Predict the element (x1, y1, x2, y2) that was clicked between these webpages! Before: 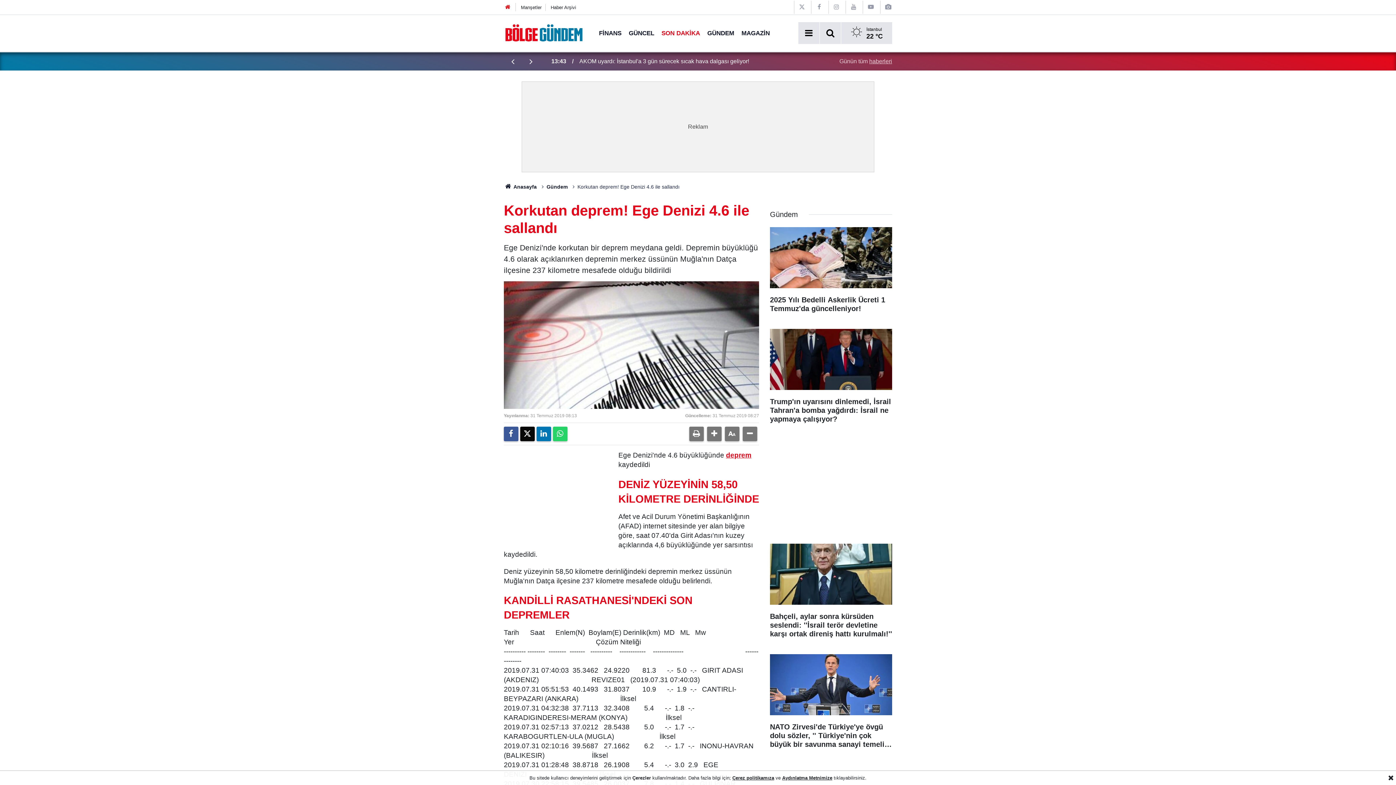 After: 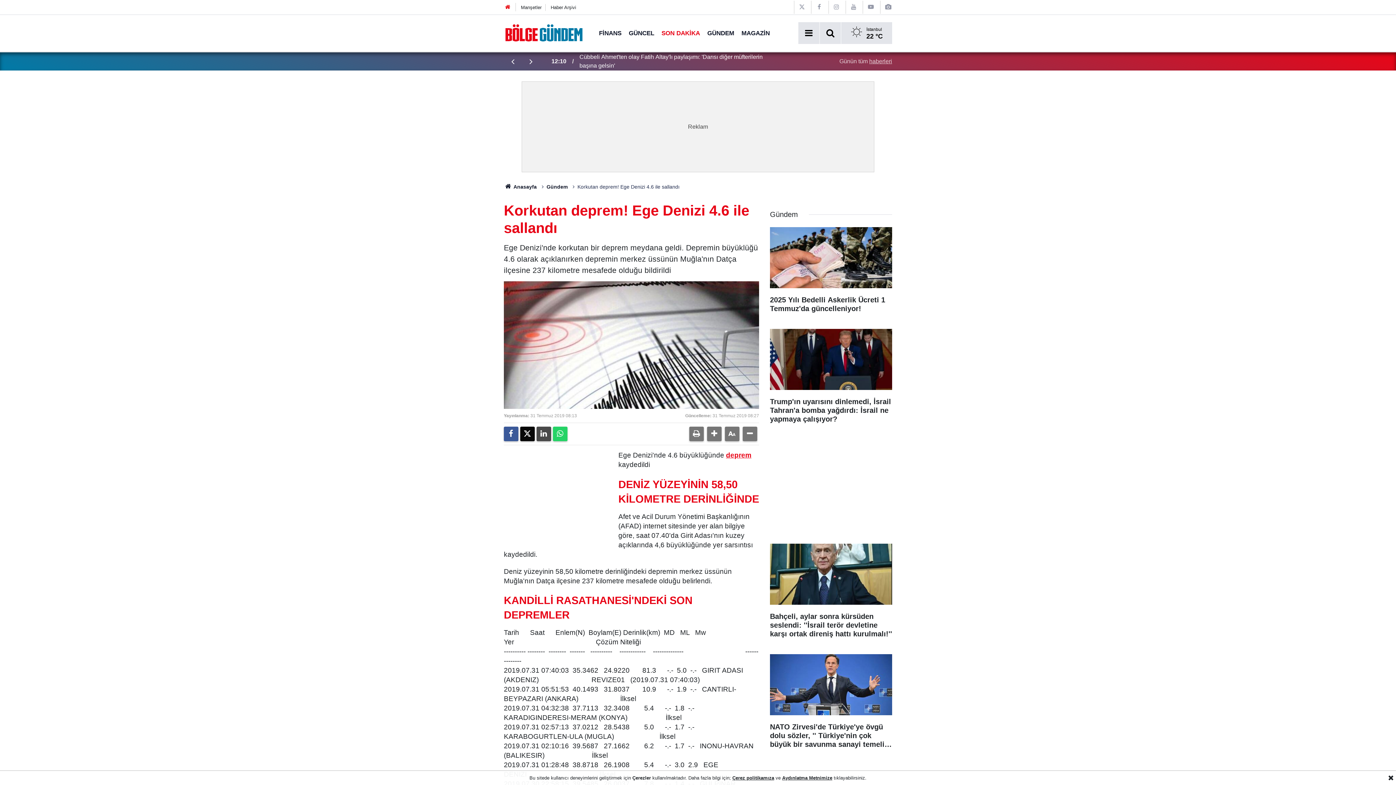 Action: bbox: (536, 426, 551, 441)